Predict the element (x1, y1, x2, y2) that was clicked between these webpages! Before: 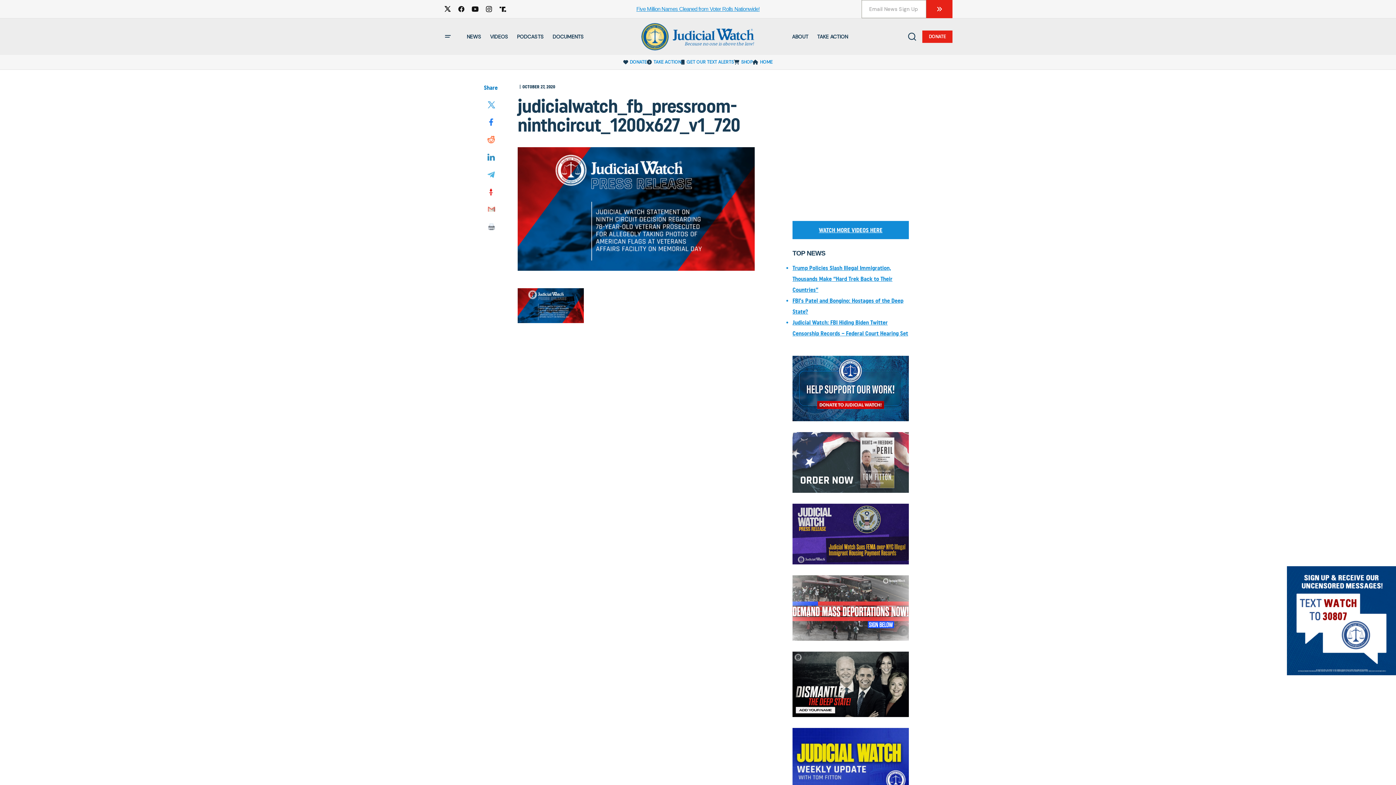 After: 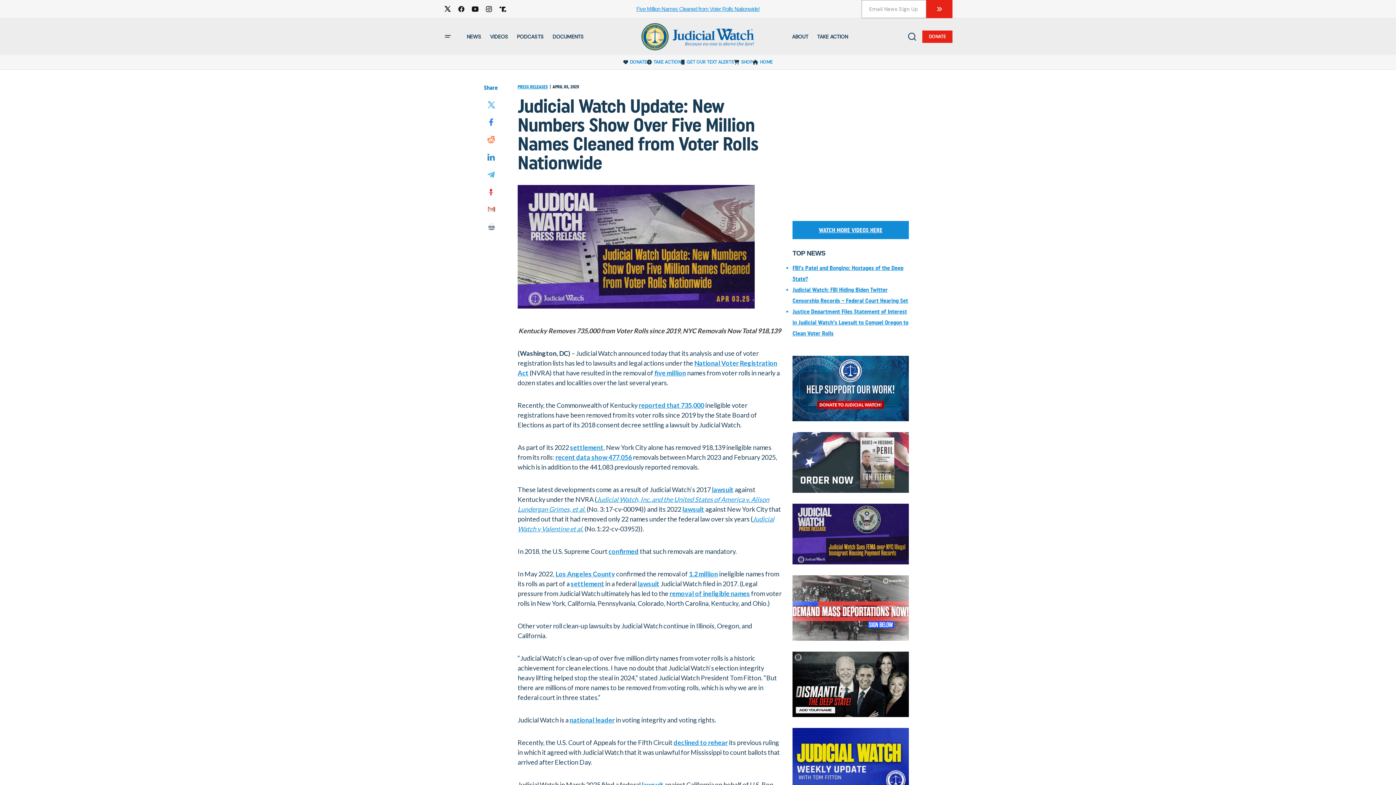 Action: label: Five Million Names Cleaned from Voter Rolls Nationwide! bbox: (636, 6, 759, 12)